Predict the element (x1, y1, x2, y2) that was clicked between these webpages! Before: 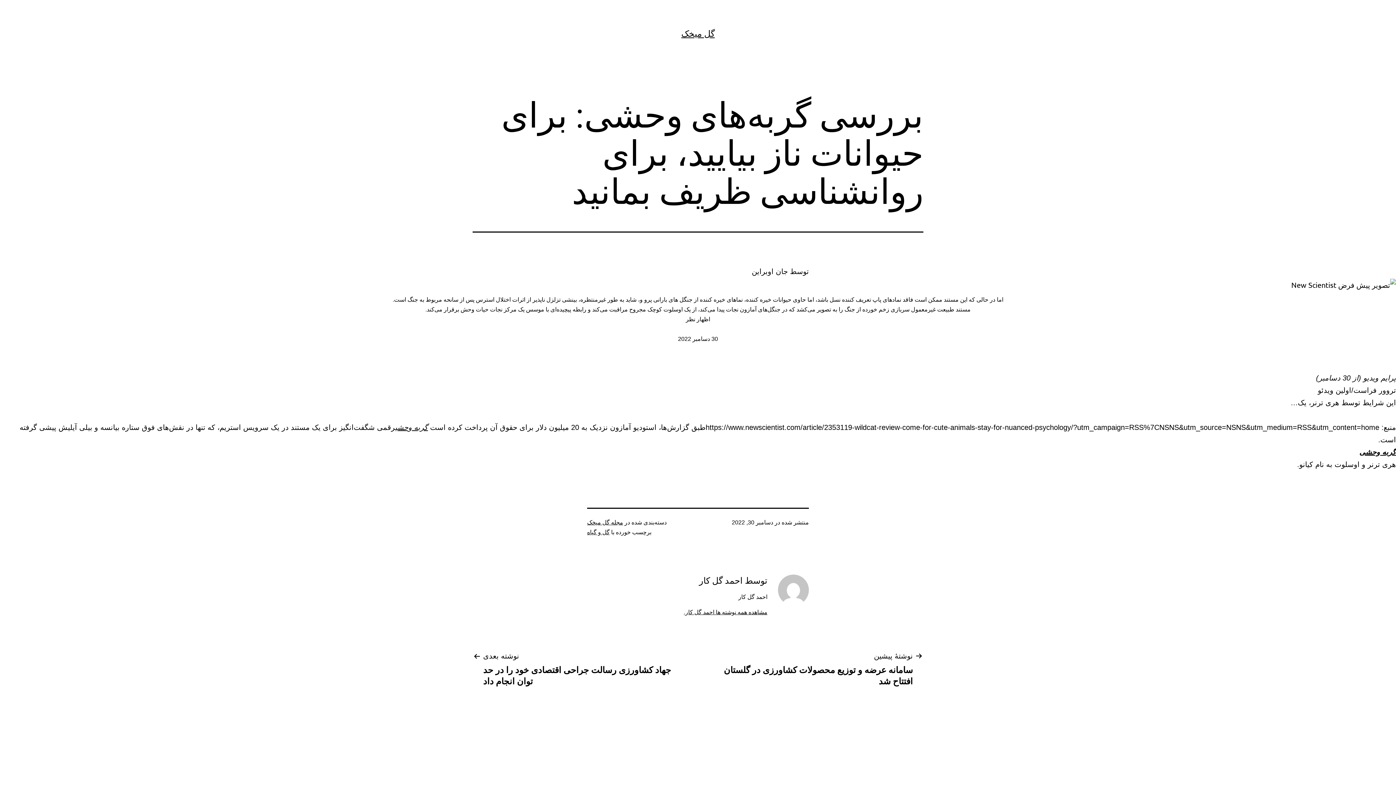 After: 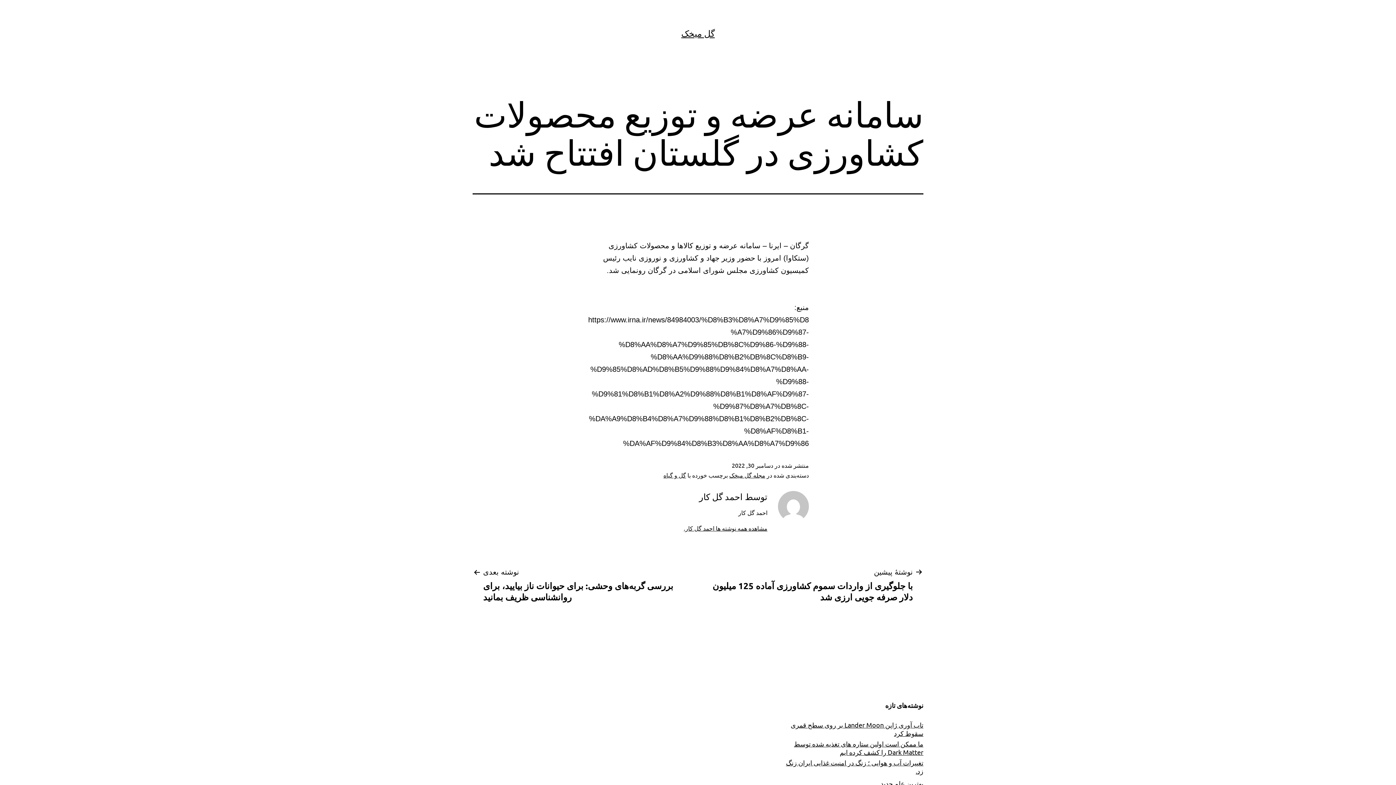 Action: bbox: (701, 650, 923, 686) label: نوشتهٔ پیشین

سامانه عرضه و توزیع محصولات کشاورزی در گلستان افتتاح شد